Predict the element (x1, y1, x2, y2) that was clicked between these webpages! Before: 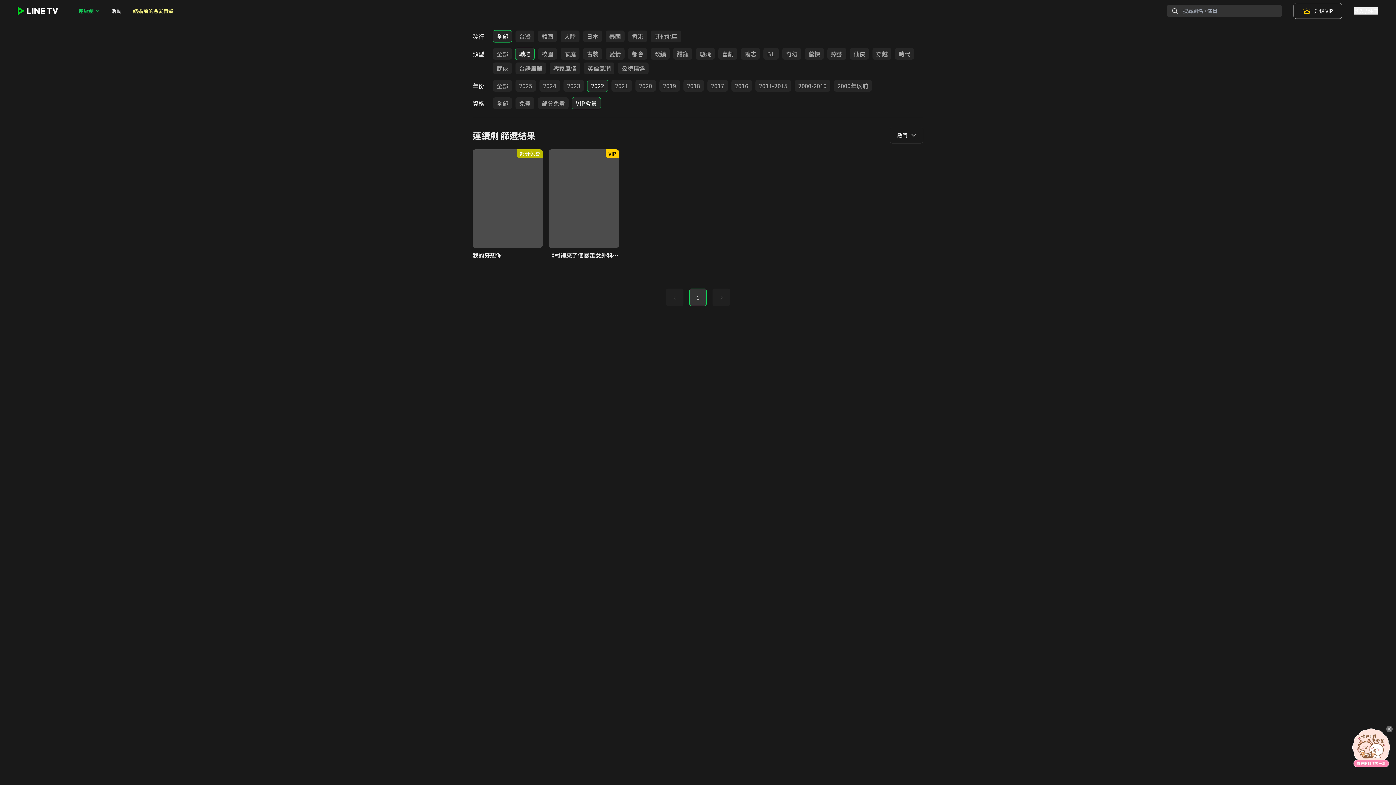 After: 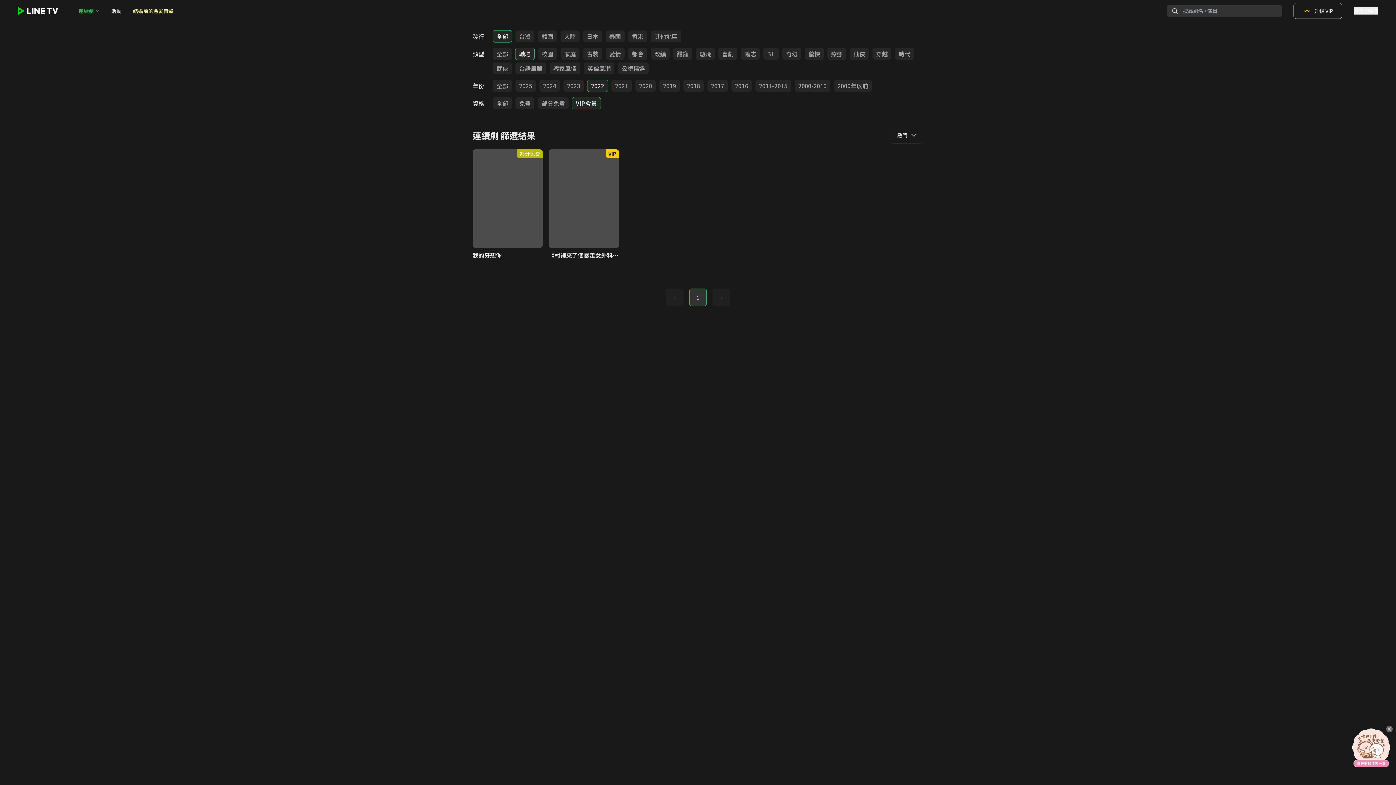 Action: label: Page 1 is your current page bbox: (689, 288, 706, 306)